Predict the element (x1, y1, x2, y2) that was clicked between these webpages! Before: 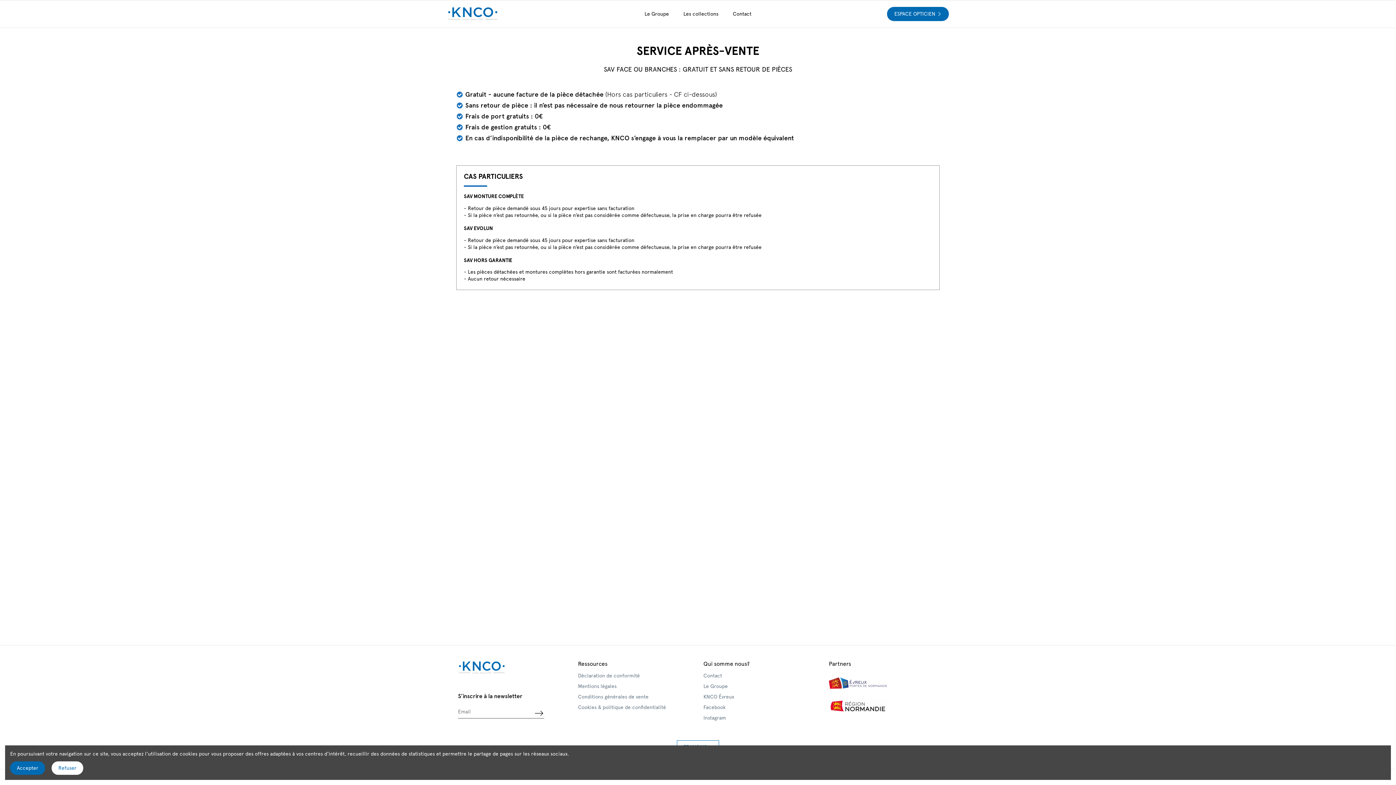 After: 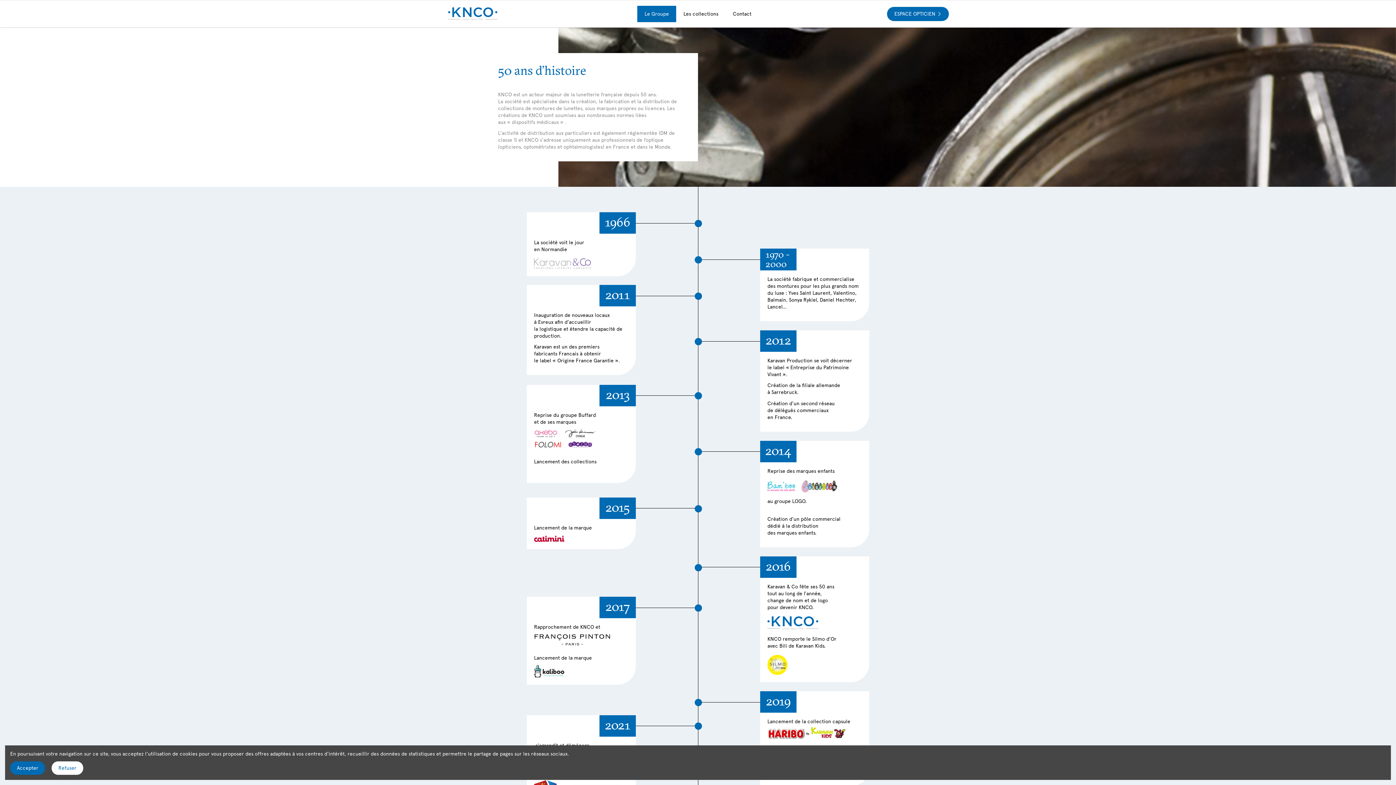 Action: label: Le Groupe bbox: (637, 5, 676, 22)